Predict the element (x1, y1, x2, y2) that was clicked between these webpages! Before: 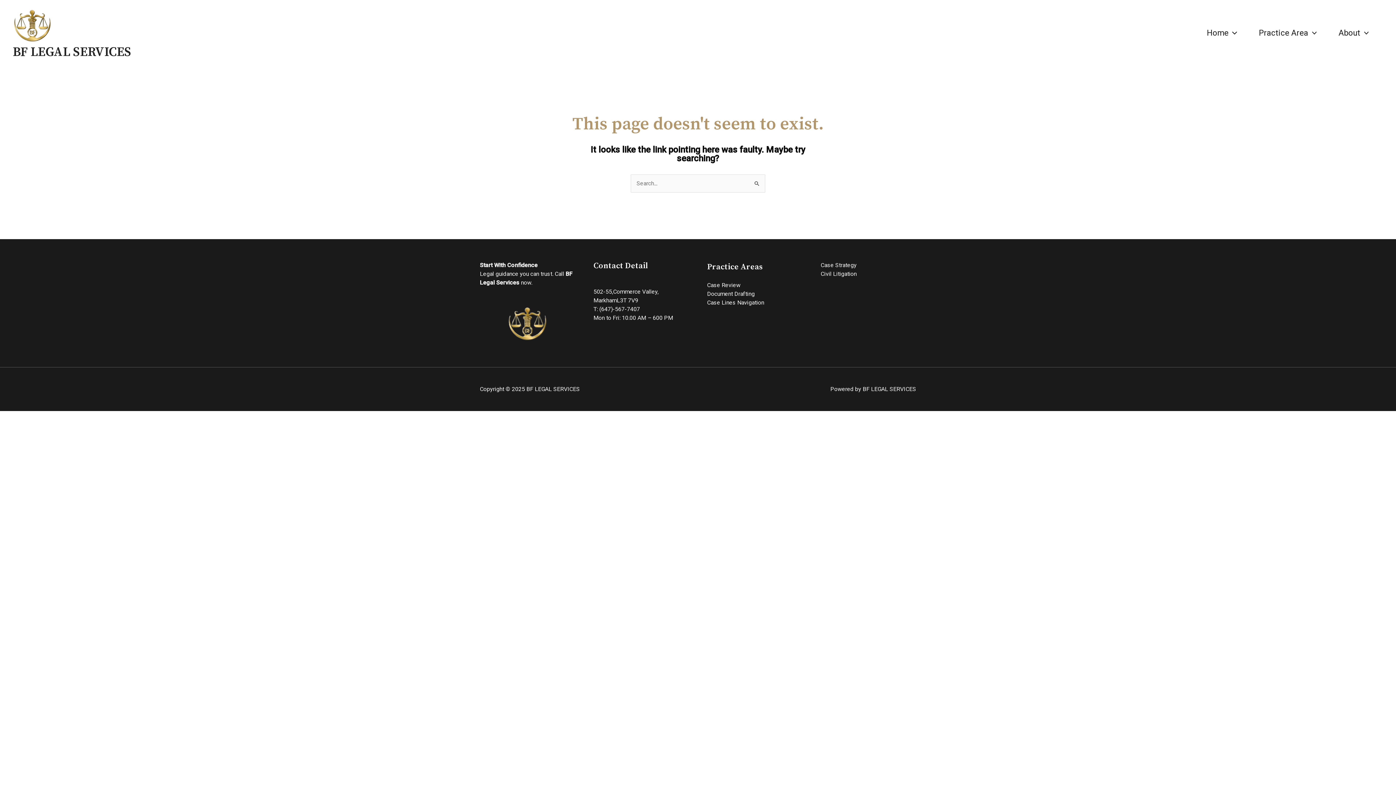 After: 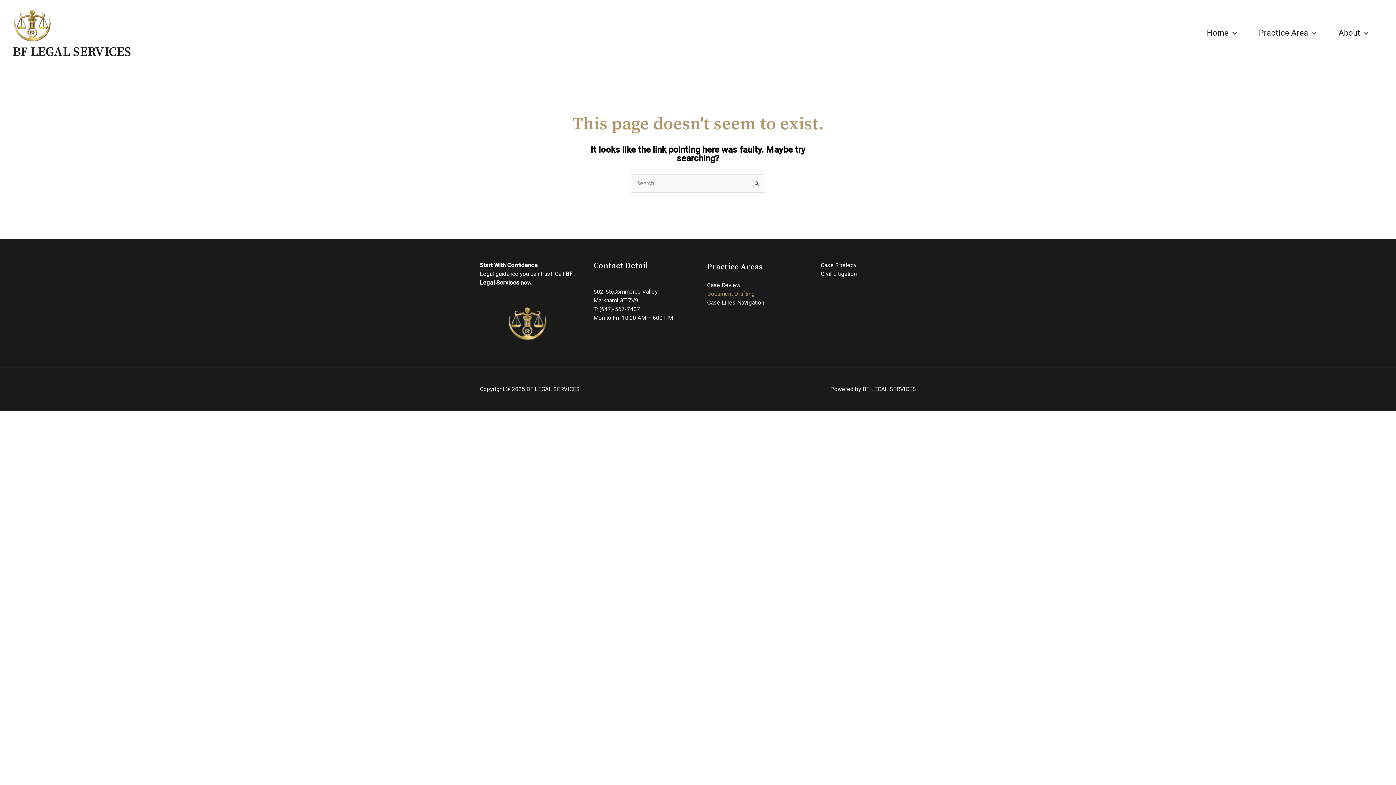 Action: bbox: (707, 290, 754, 297) label: Document Drafting